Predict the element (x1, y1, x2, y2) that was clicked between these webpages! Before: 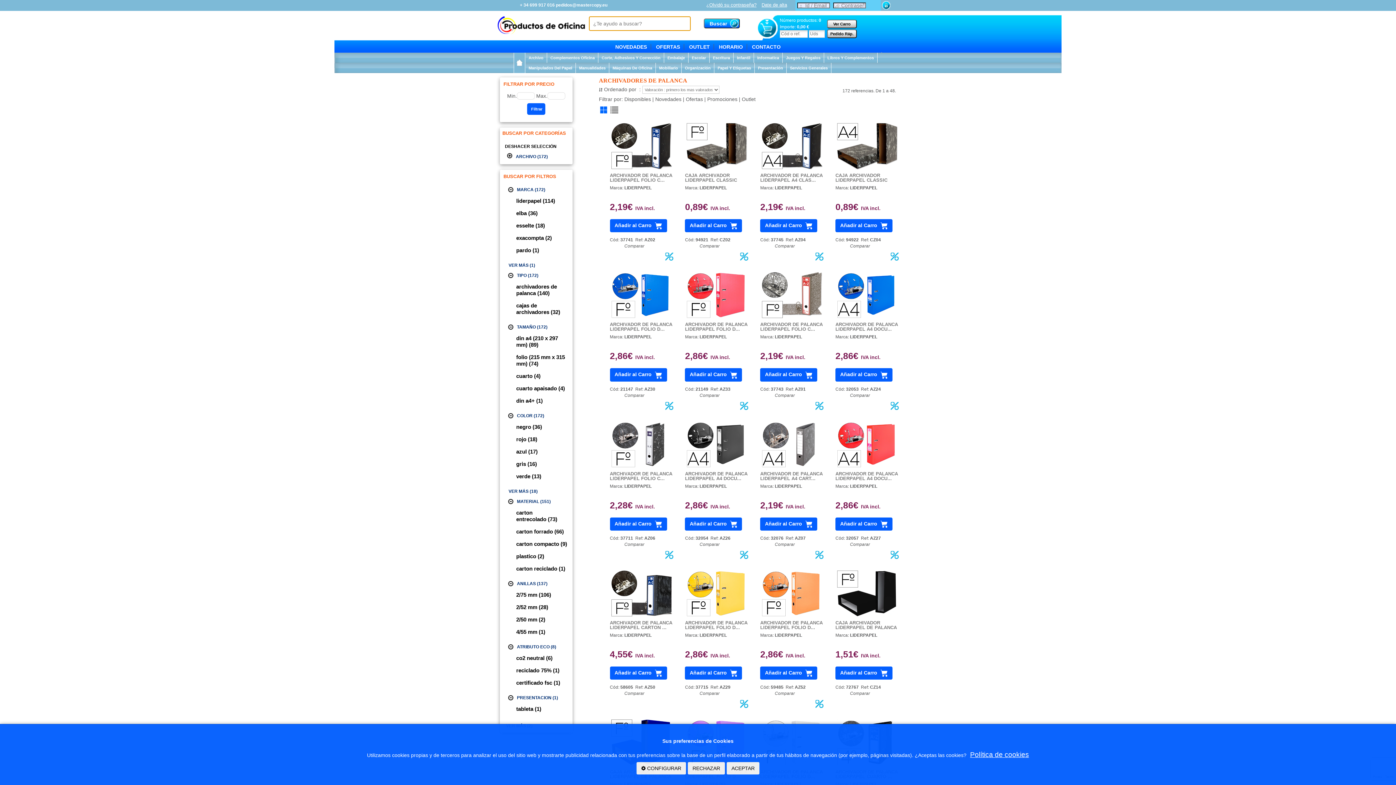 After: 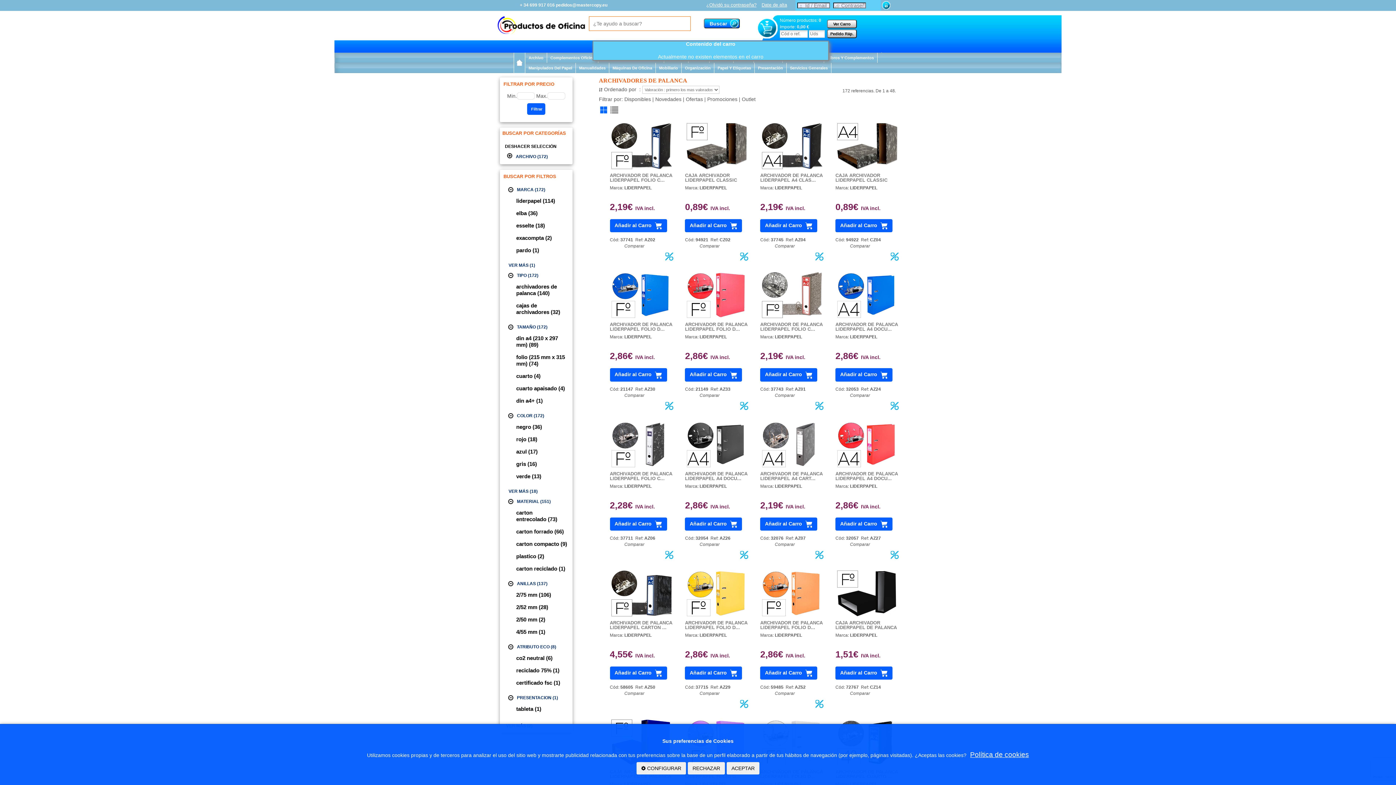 Action: bbox: (756, 34, 778, 40)